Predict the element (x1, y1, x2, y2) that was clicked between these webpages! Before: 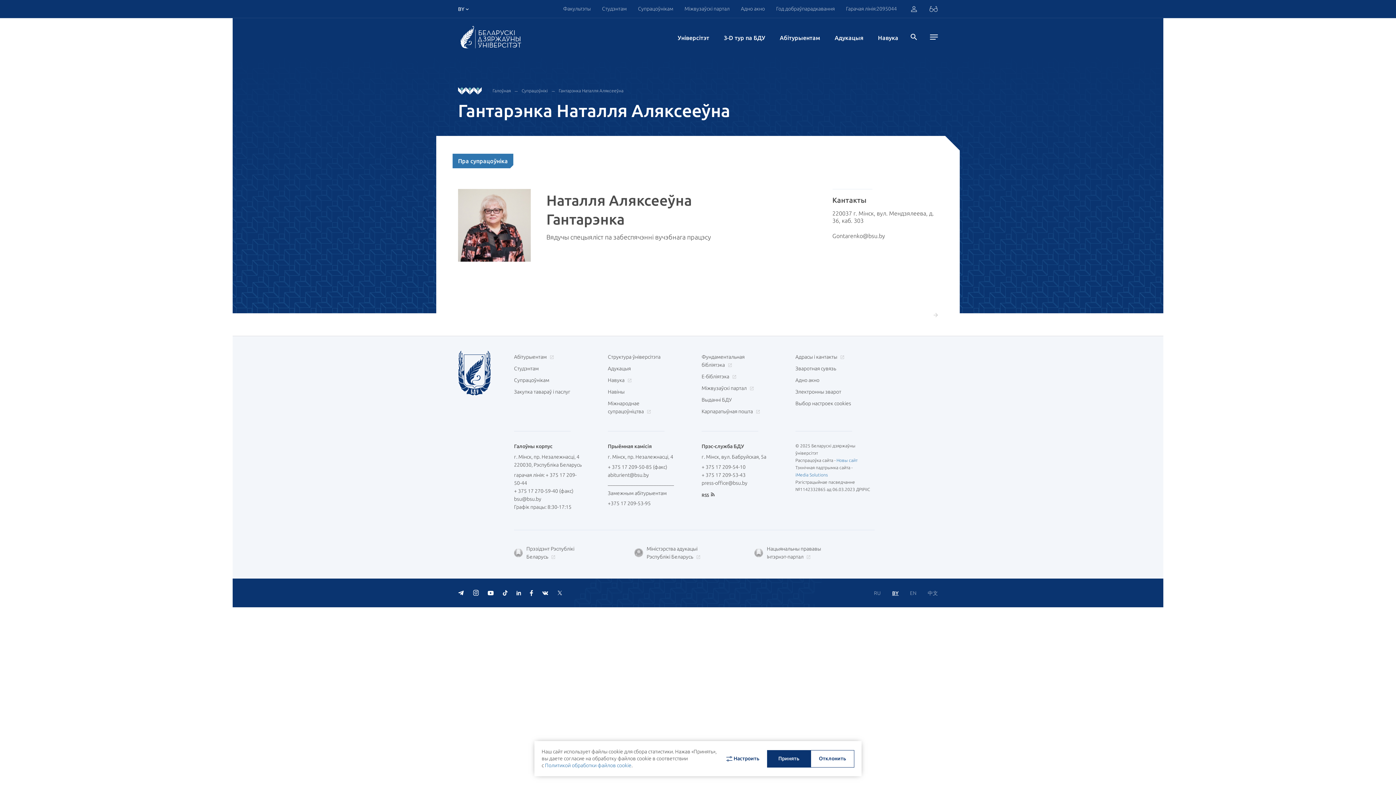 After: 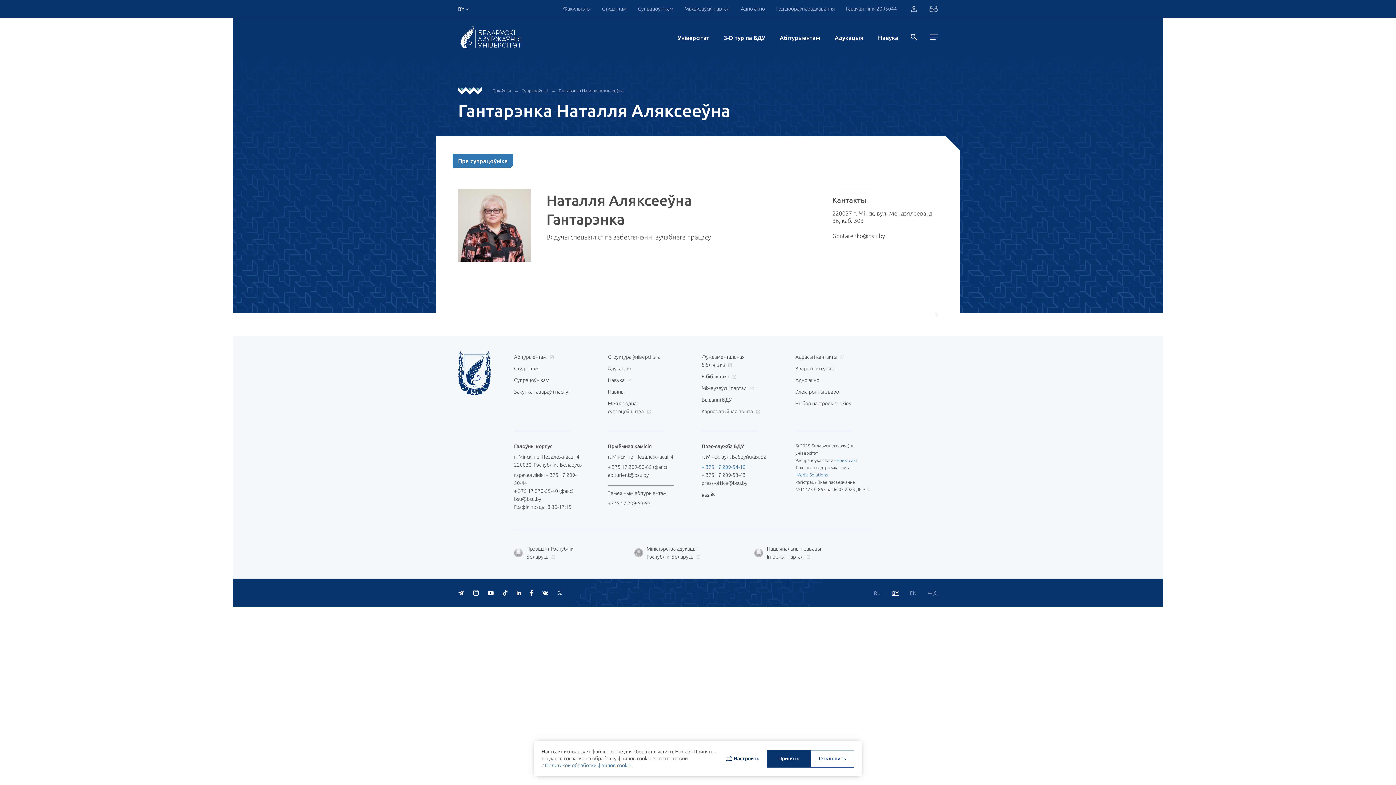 Action: bbox: (701, 463, 766, 471) label: + 375 17 209-54-10